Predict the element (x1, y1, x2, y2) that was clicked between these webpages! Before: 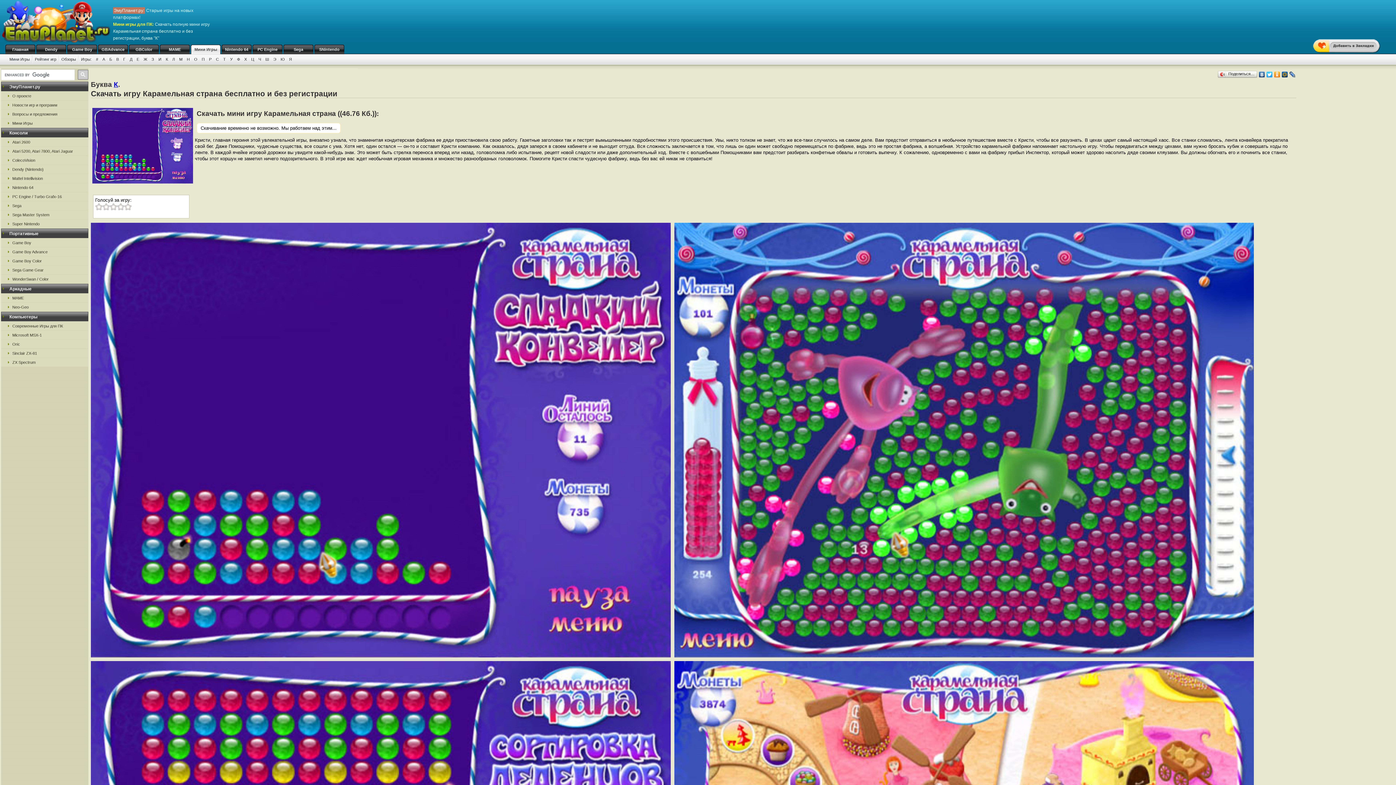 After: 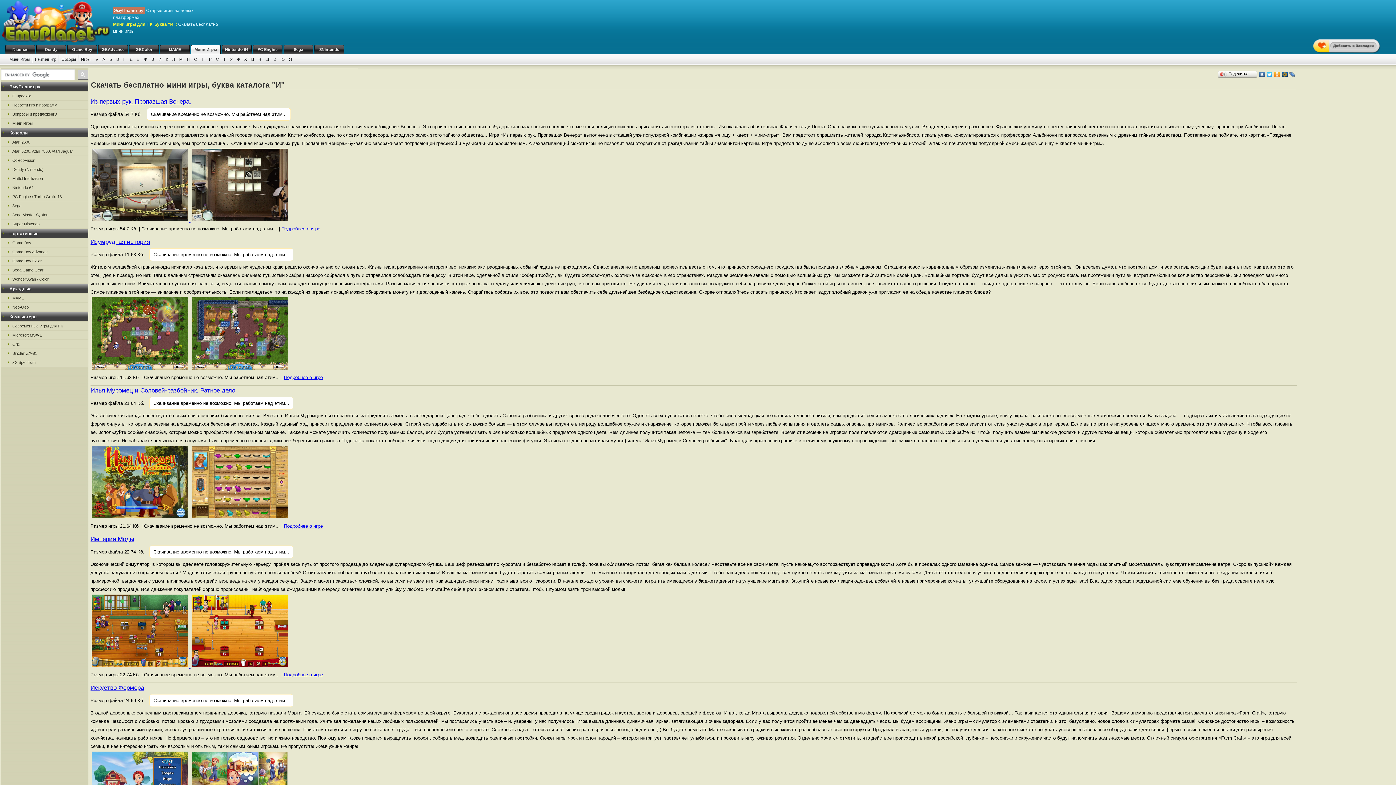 Action: label: И bbox: (156, 57, 163, 61)